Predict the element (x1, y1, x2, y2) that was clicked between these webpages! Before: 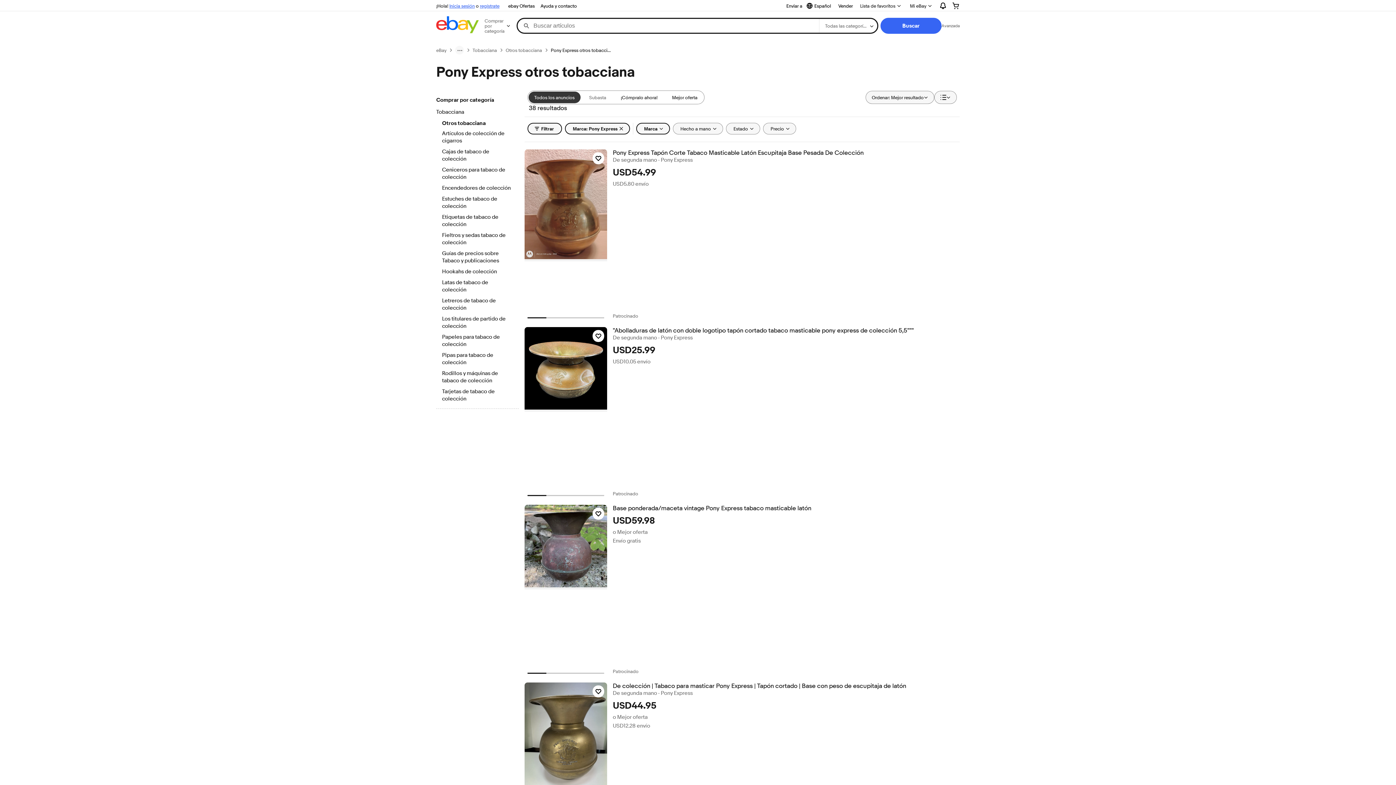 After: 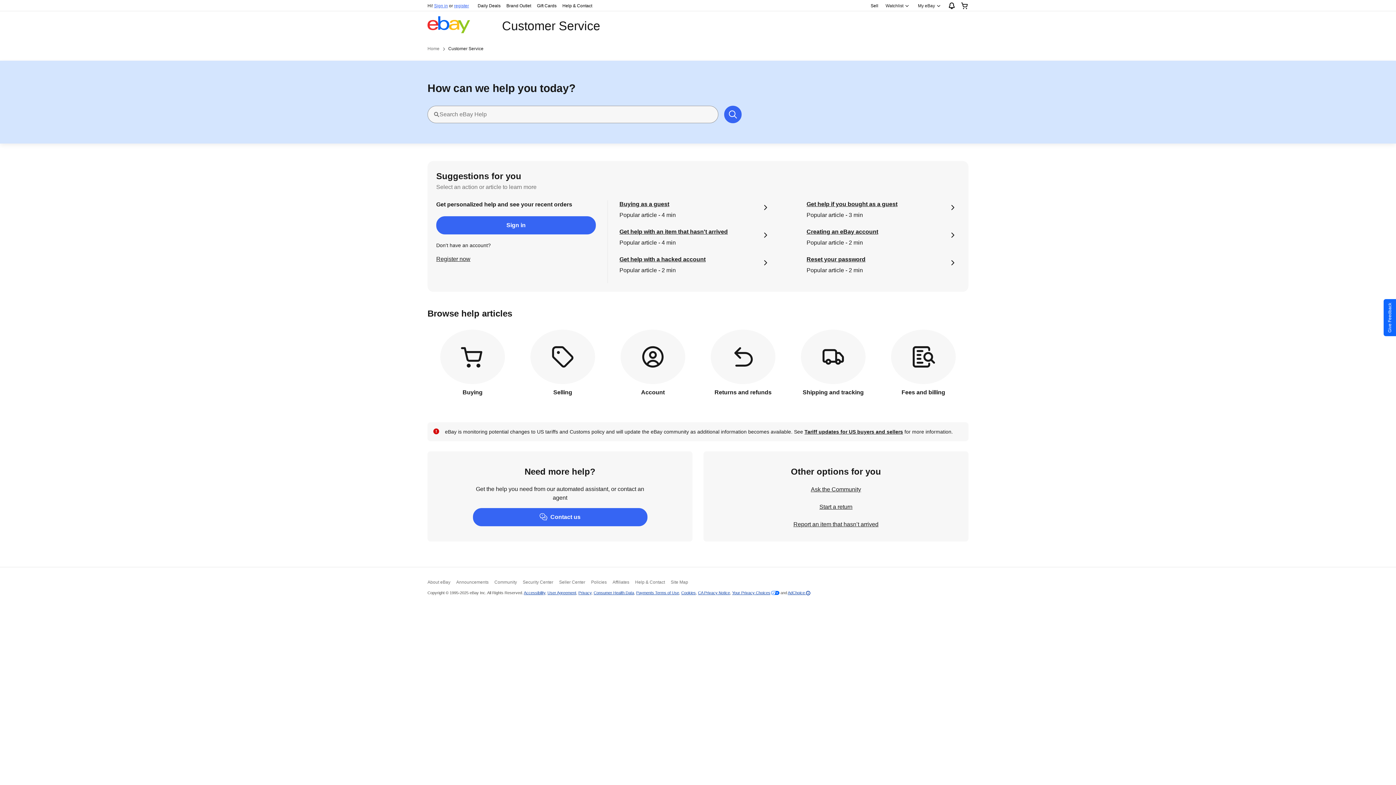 Action: bbox: (537, 1, 580, 10) label: Ayuda y contacto